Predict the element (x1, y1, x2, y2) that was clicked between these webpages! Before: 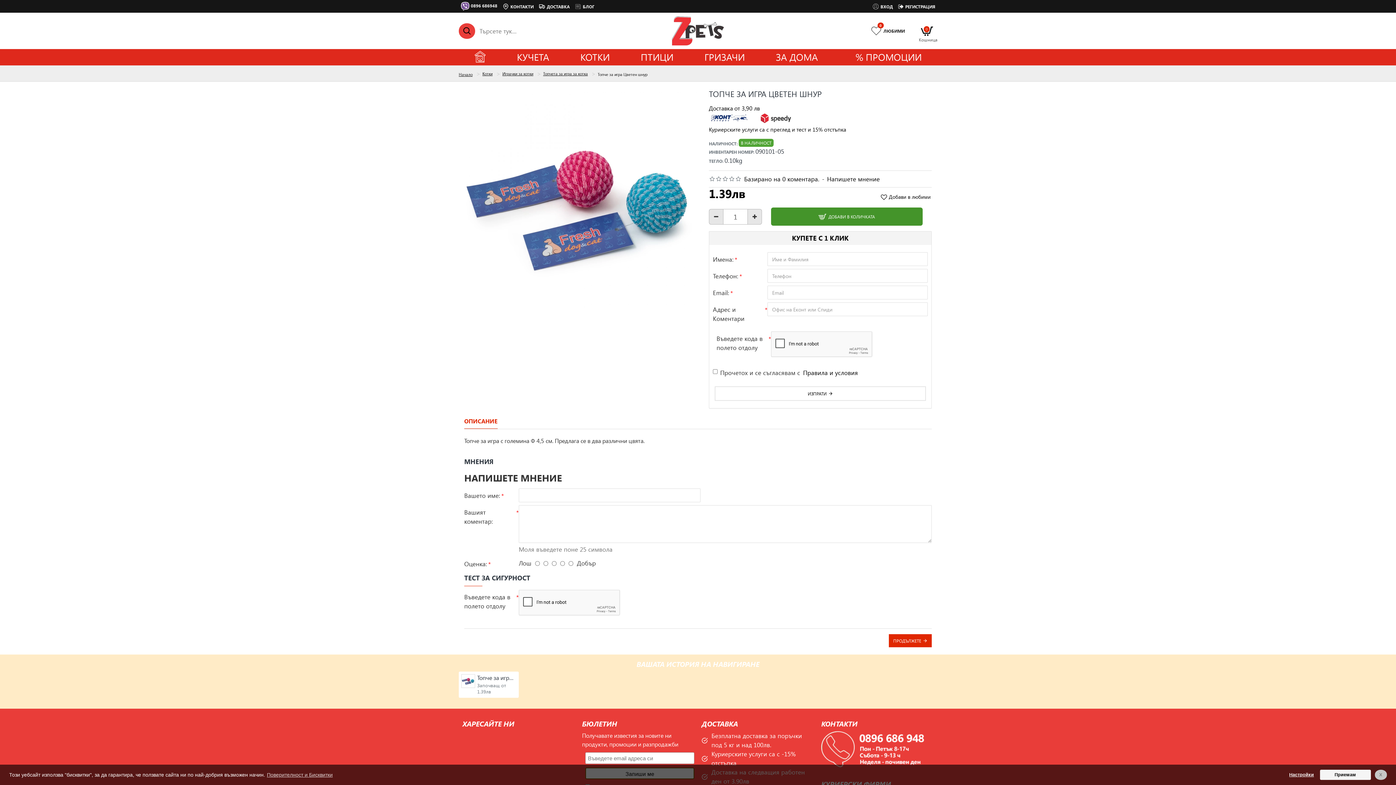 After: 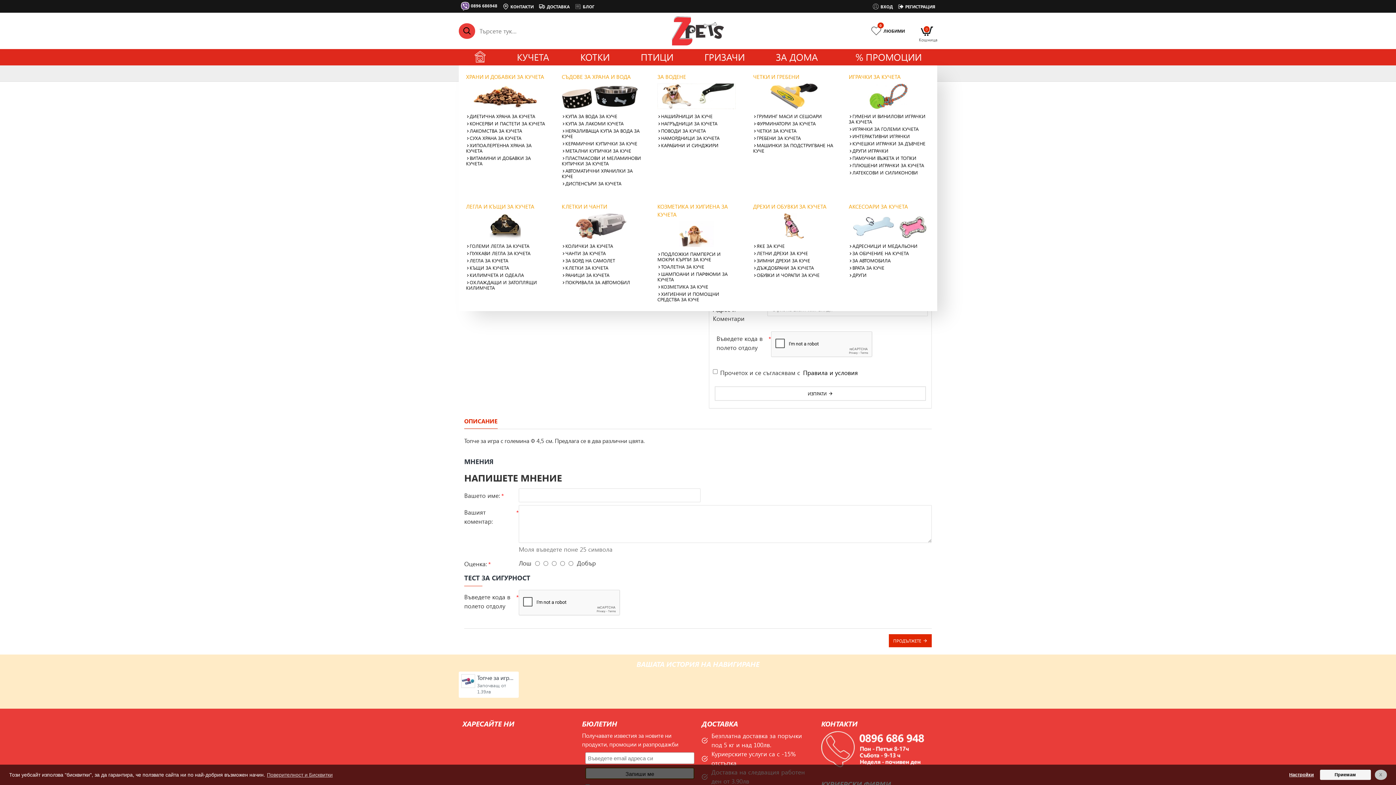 Action: label: КУЧЕТА bbox: (501, 49, 564, 65)